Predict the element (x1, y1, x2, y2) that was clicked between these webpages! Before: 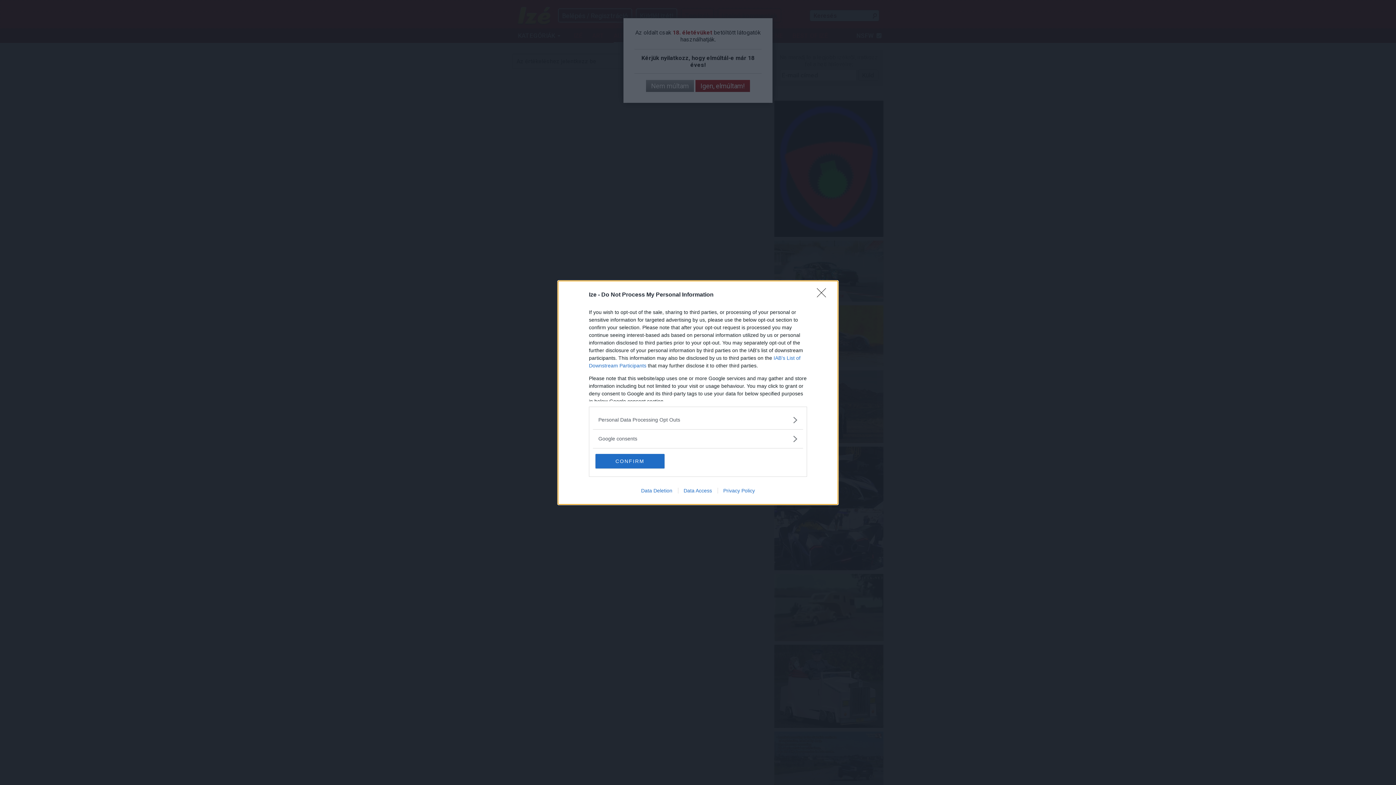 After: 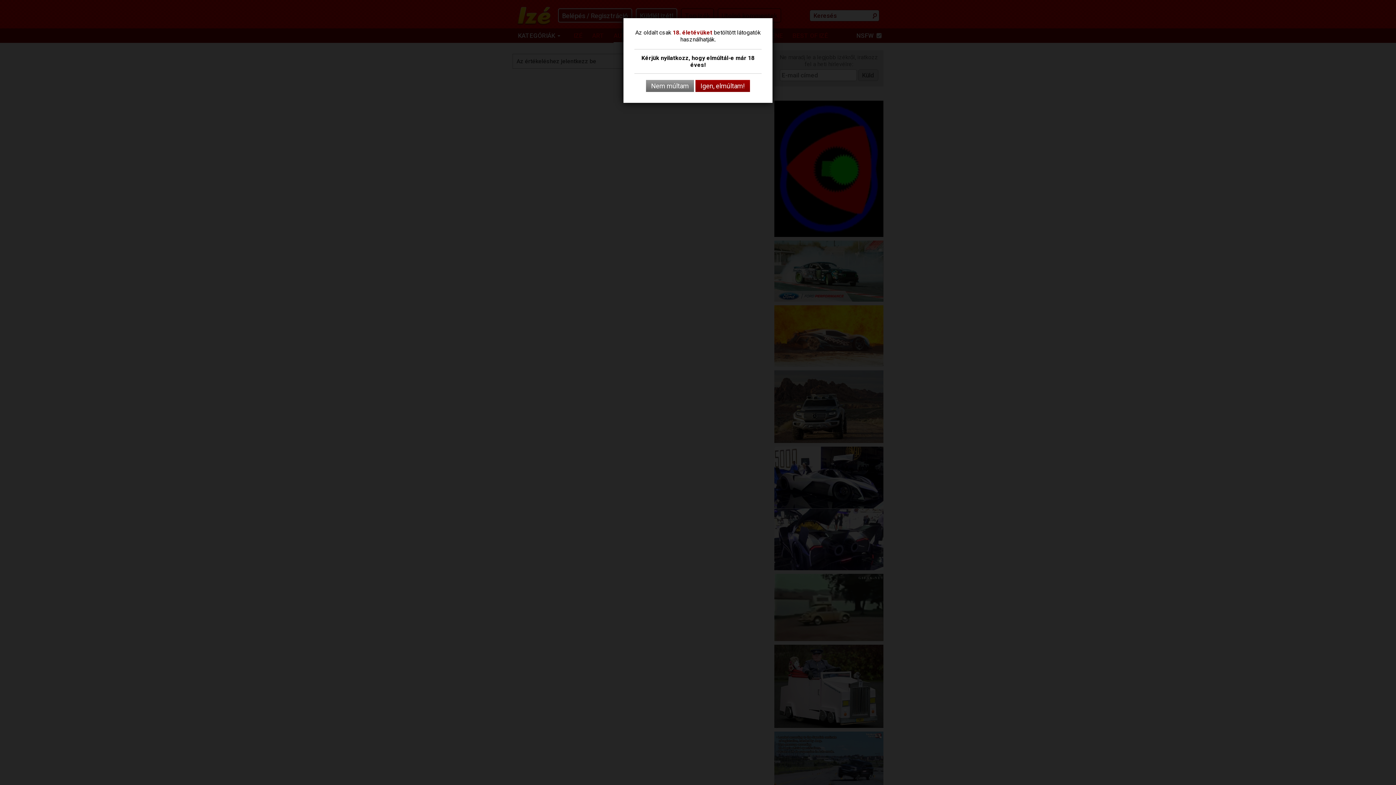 Action: bbox: (595, 454, 664, 468) label: CONFIRM